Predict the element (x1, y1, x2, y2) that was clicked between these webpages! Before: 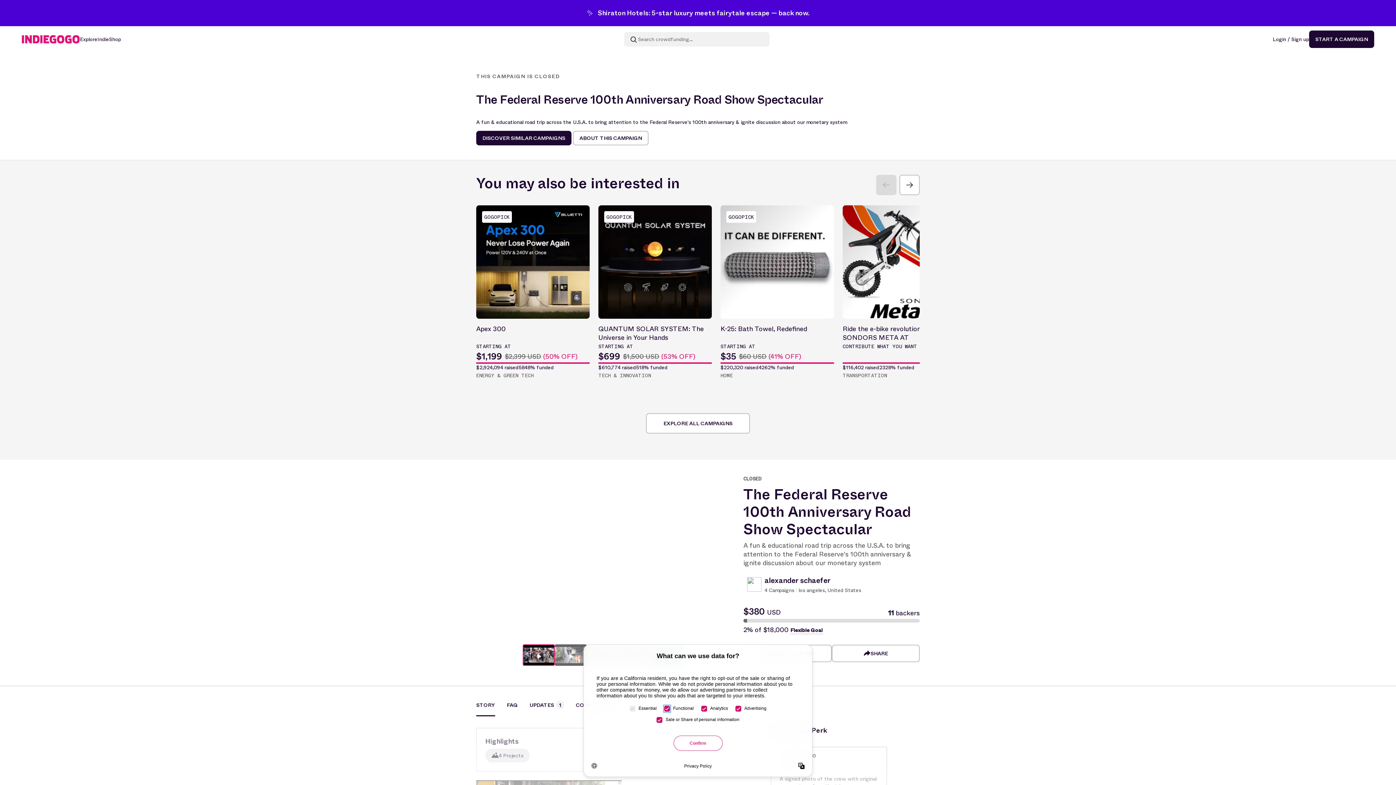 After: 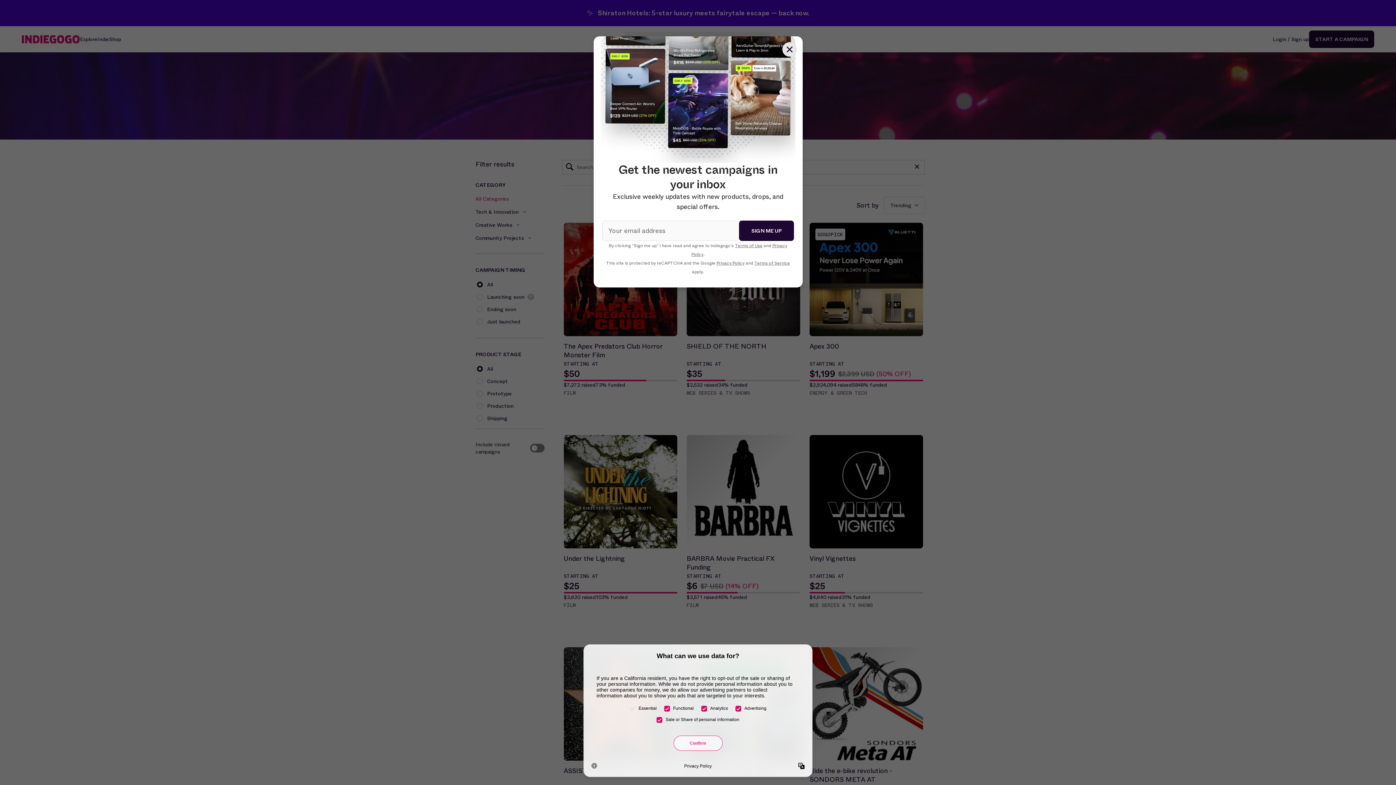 Action: label: Explore bbox: (80, 35, 97, 42)